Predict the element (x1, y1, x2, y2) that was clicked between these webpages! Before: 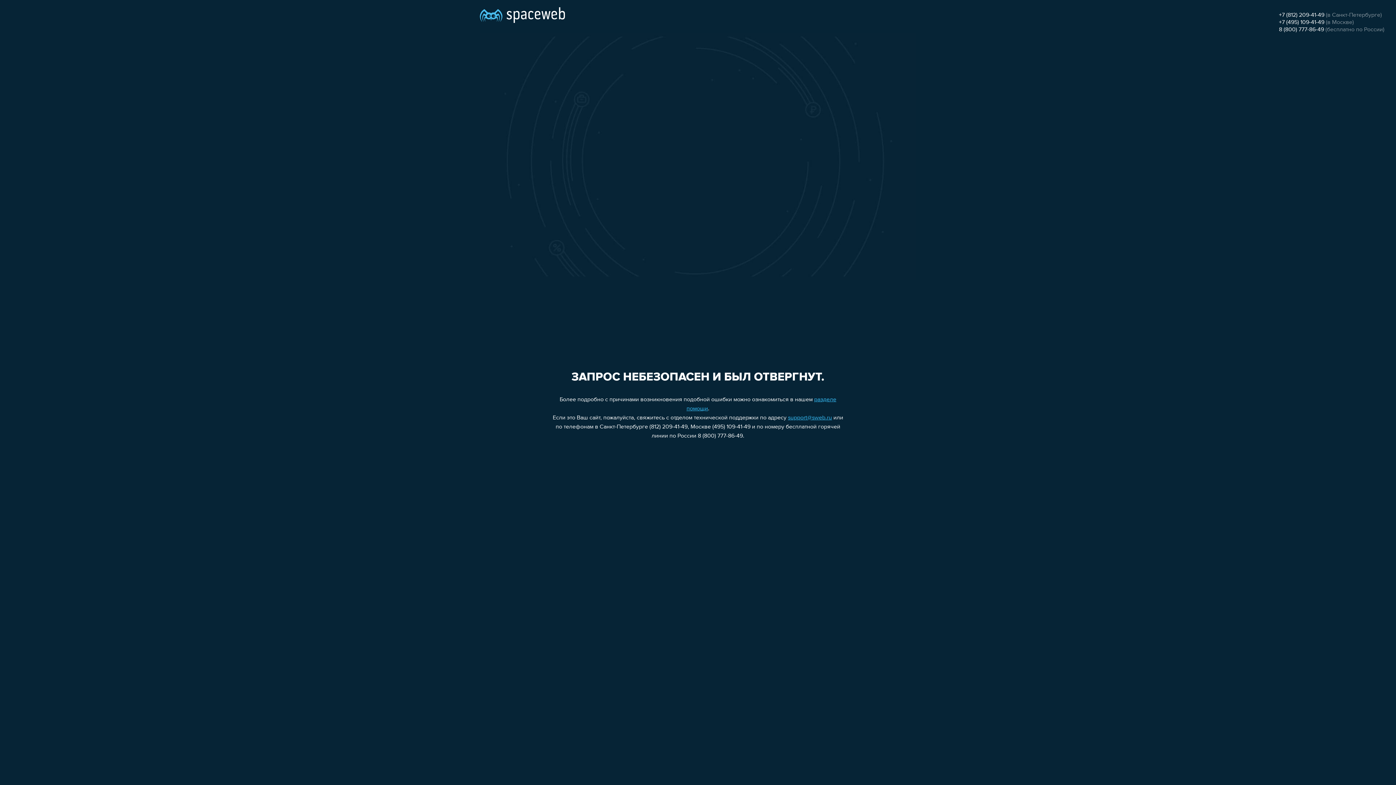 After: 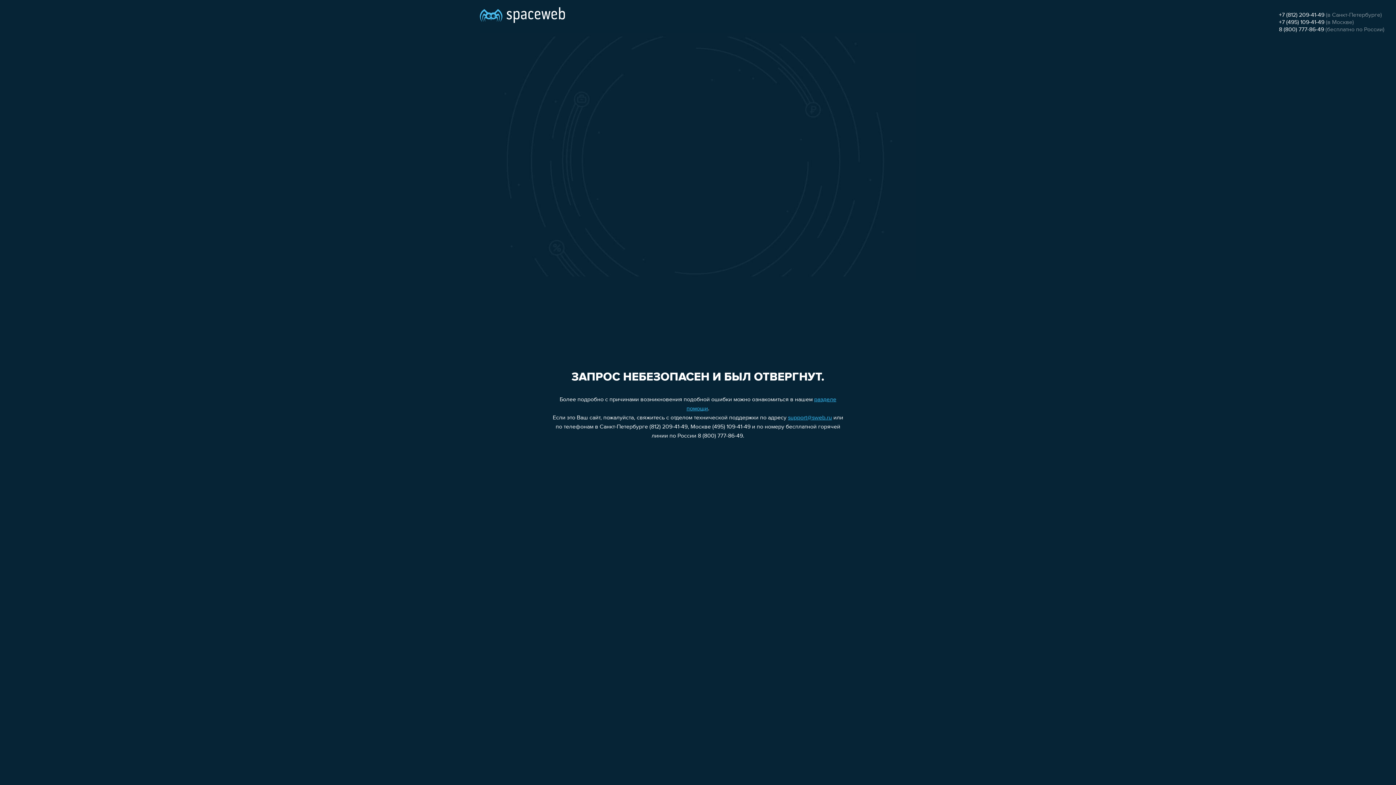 Action: bbox: (1279, 19, 1324, 25) label: +7 (495) 109-41-49